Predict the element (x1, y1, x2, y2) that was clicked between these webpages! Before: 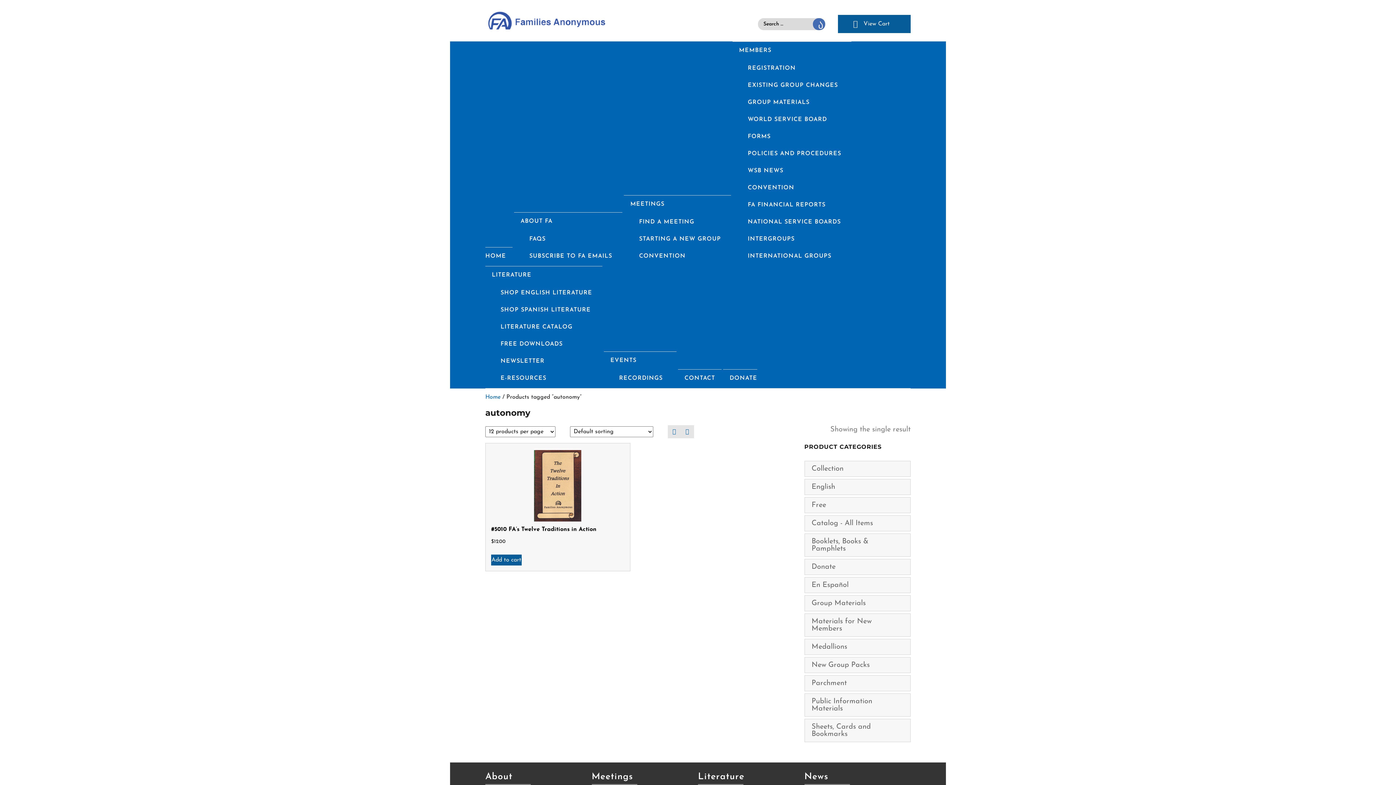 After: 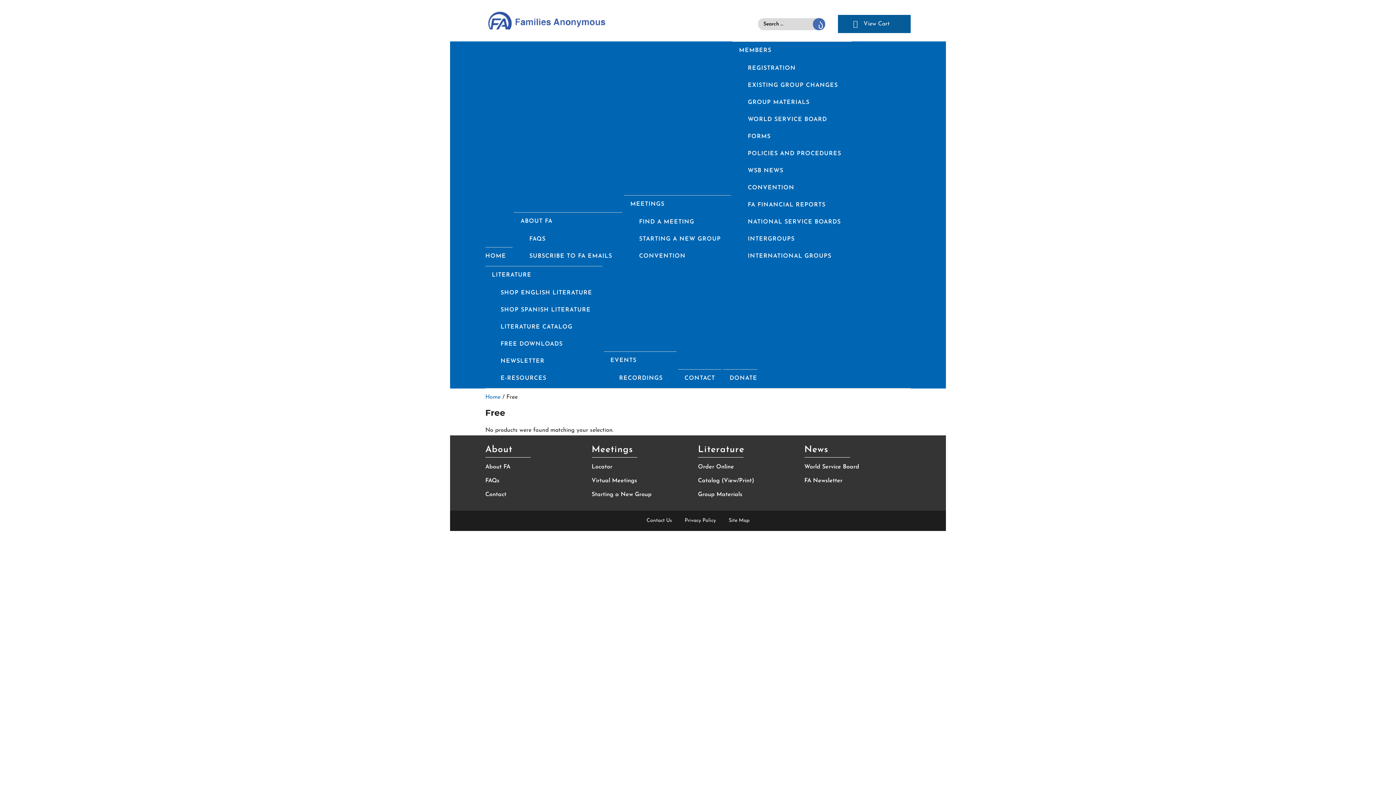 Action: label: Free bbox: (804, 498, 910, 512)